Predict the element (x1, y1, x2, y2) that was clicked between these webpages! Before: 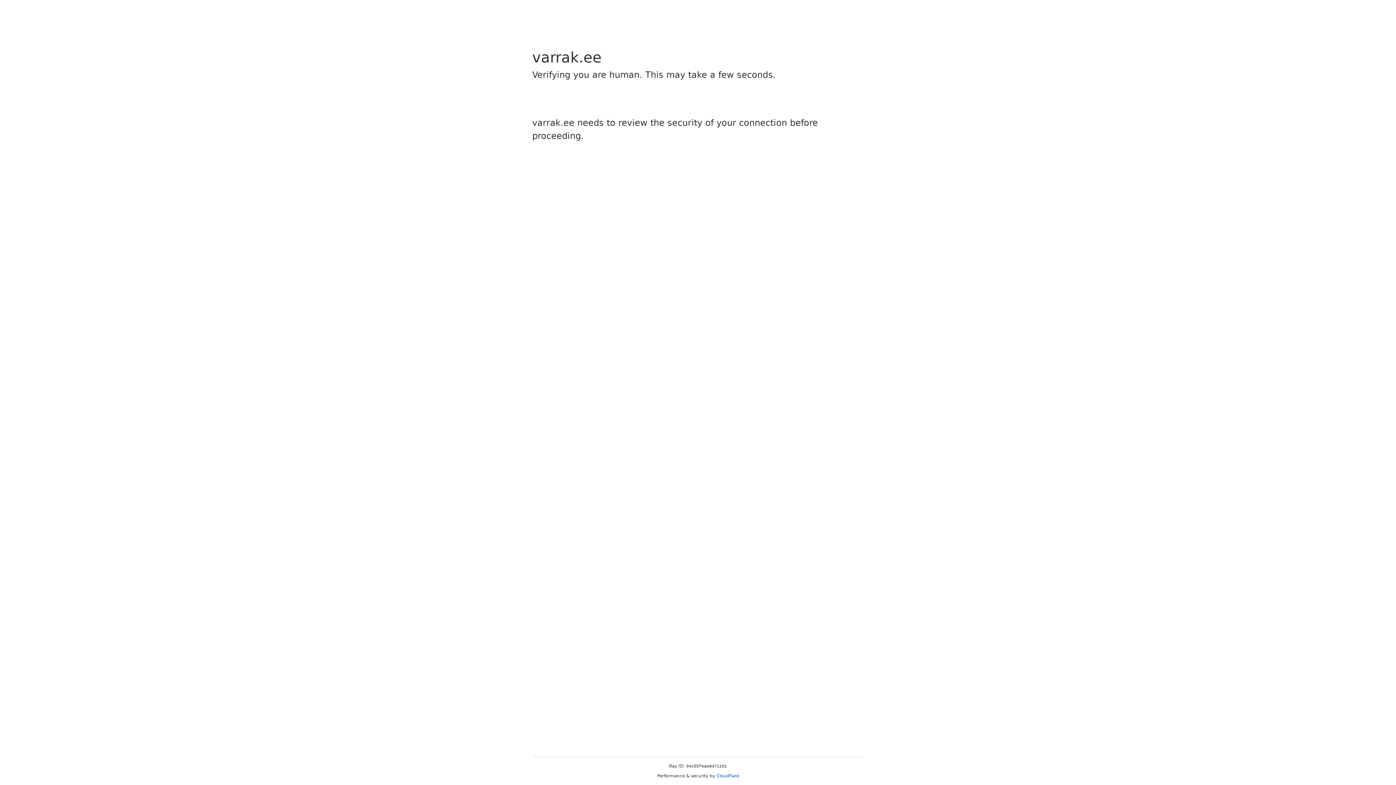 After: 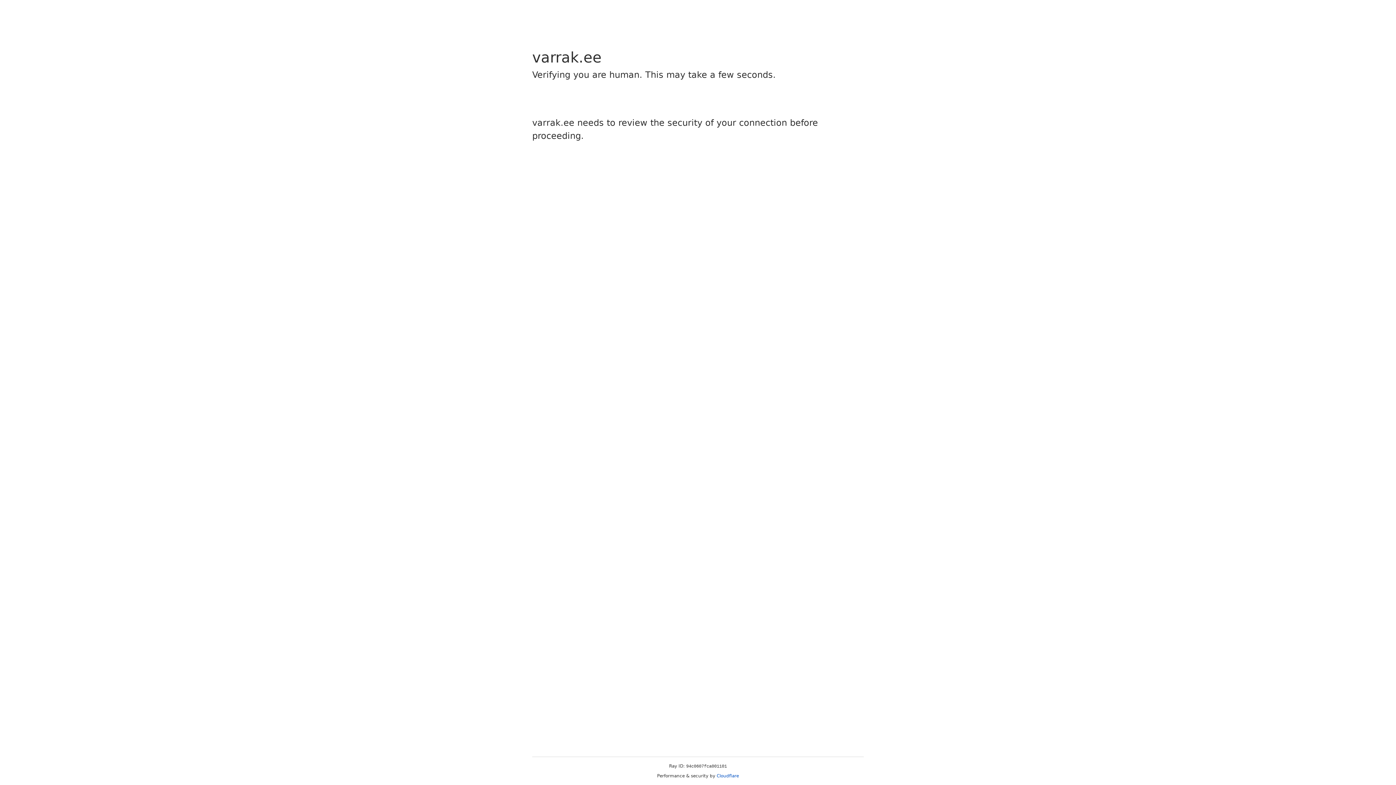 Action: bbox: (716, 773, 739, 778) label: Cloudflare